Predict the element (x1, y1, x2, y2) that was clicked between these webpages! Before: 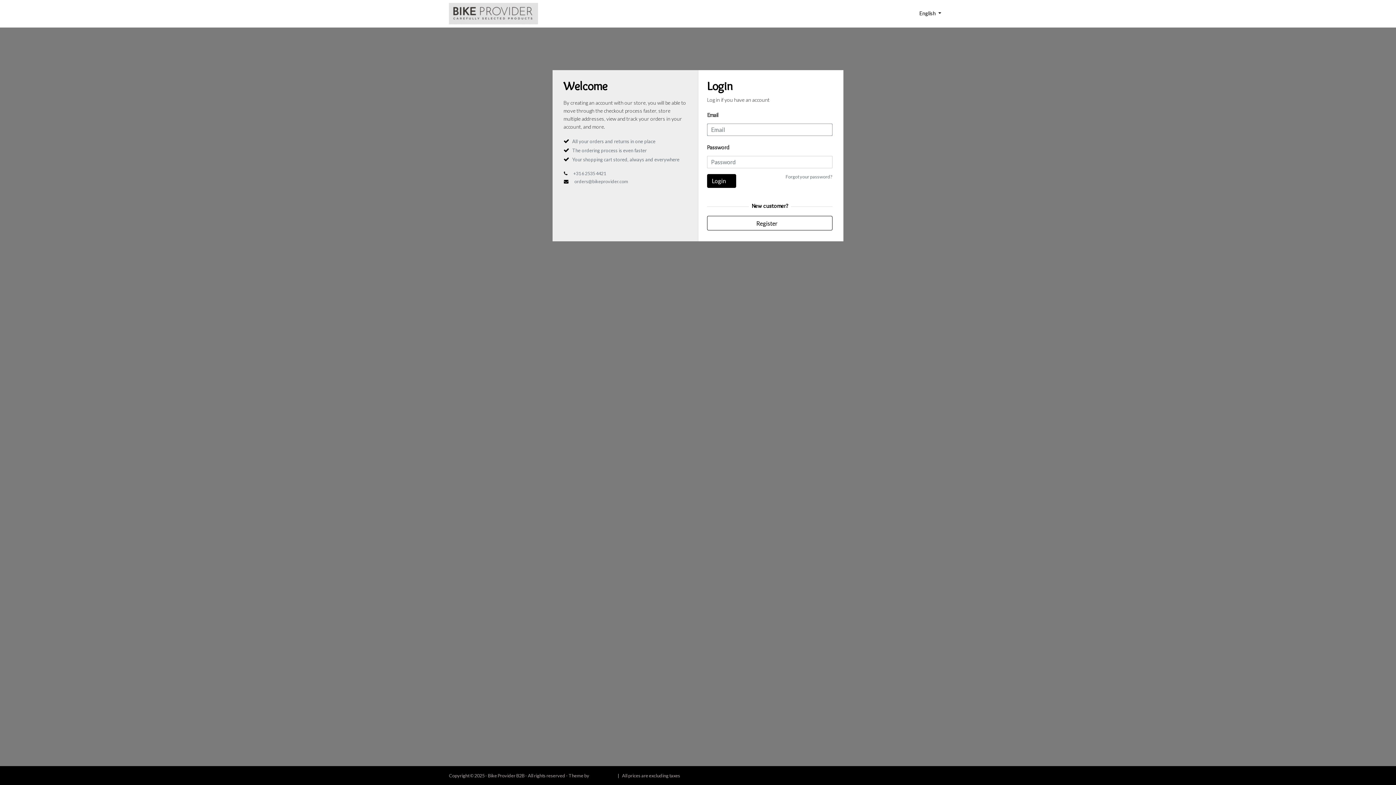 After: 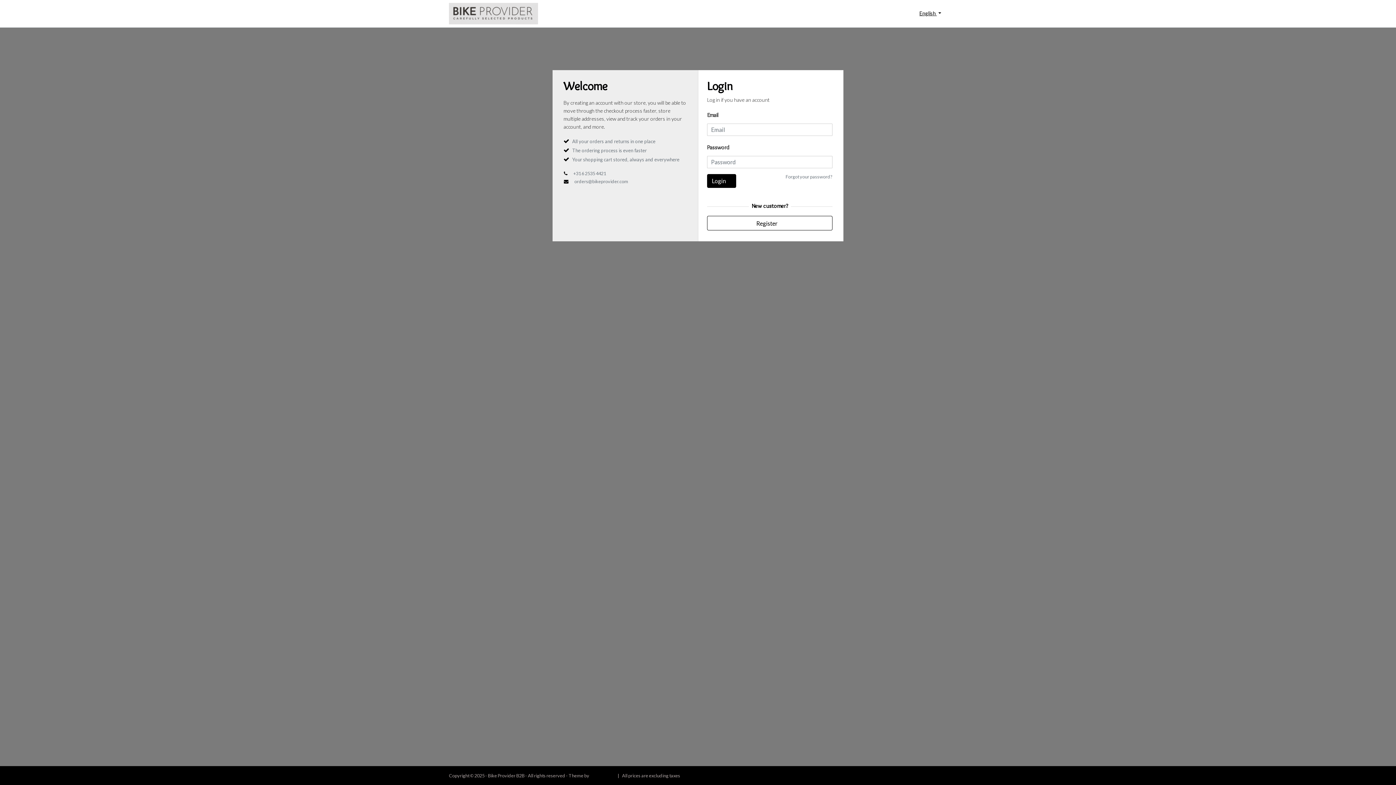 Action: bbox: (913, 5, 947, 21) label: English 